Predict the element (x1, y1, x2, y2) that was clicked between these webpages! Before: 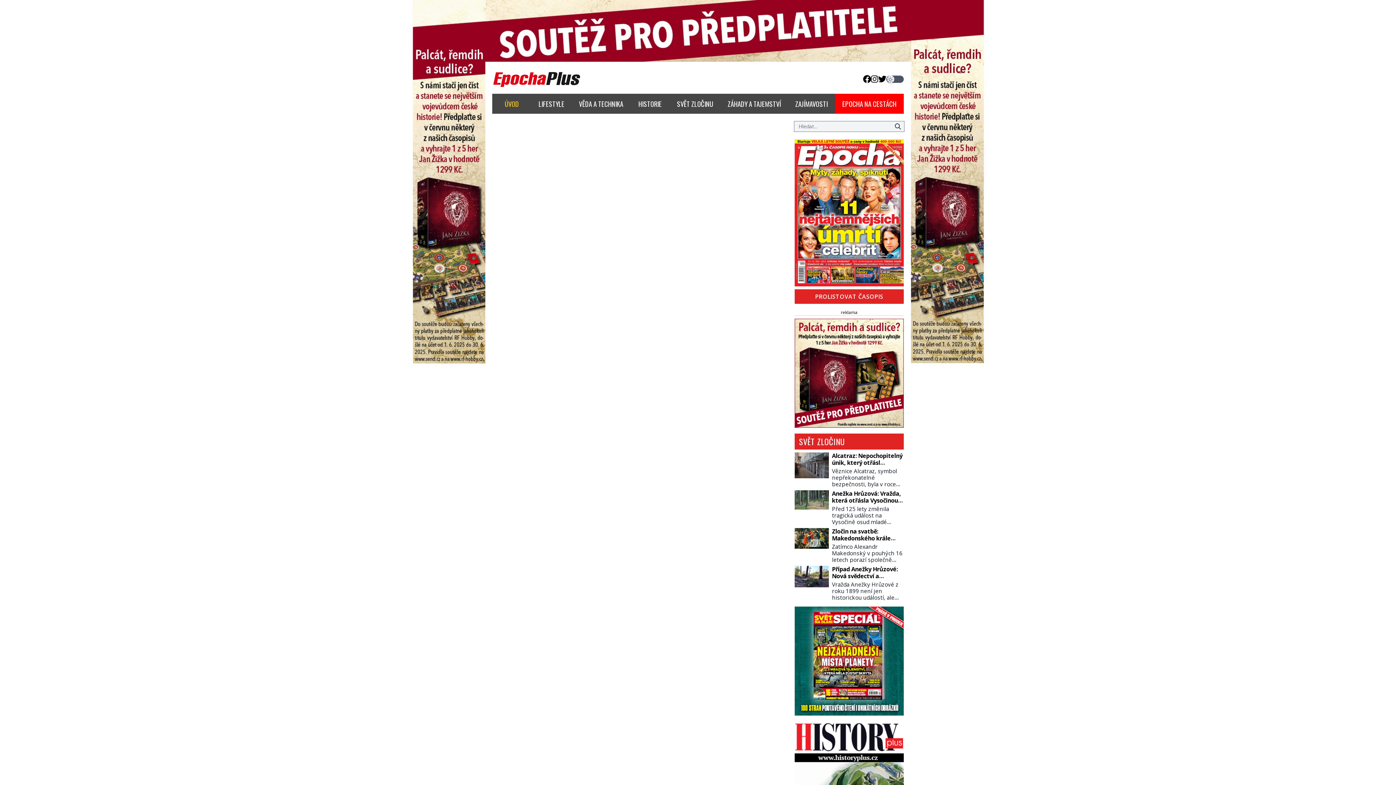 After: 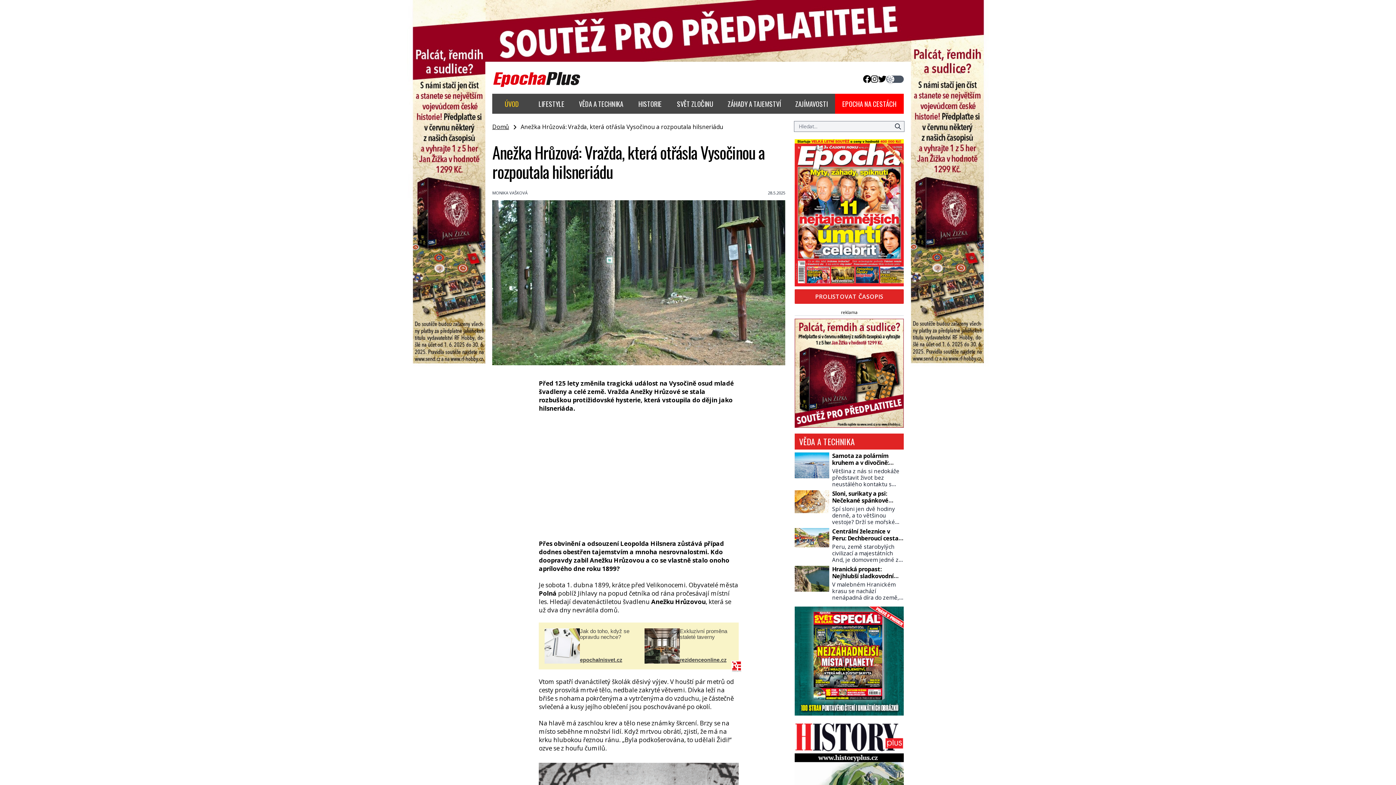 Action: label: Anežka Hrůzová: Vražda, která otřásla Vysočinou a rozpoutala hilsneriádu
Před 125 lety změnila tragická událost na Vysočině osud mladé švadleny a celé země. Vražda Anežky Hrůzové se stala rozbuškou protižidovské hysterie, která vstoupila do dějin jako hilsneriáda. Přes obvinění a odsouzení Leopolda Hilsnera zůstává případ dodnes obestřen tajemstvím a mnoha nesrovnalostmi. Kdo doopravdy zabil Anežku Hrůzovou a co se vlastně stalo onoho aprílového dne […] bbox: (794, 490, 903, 525)